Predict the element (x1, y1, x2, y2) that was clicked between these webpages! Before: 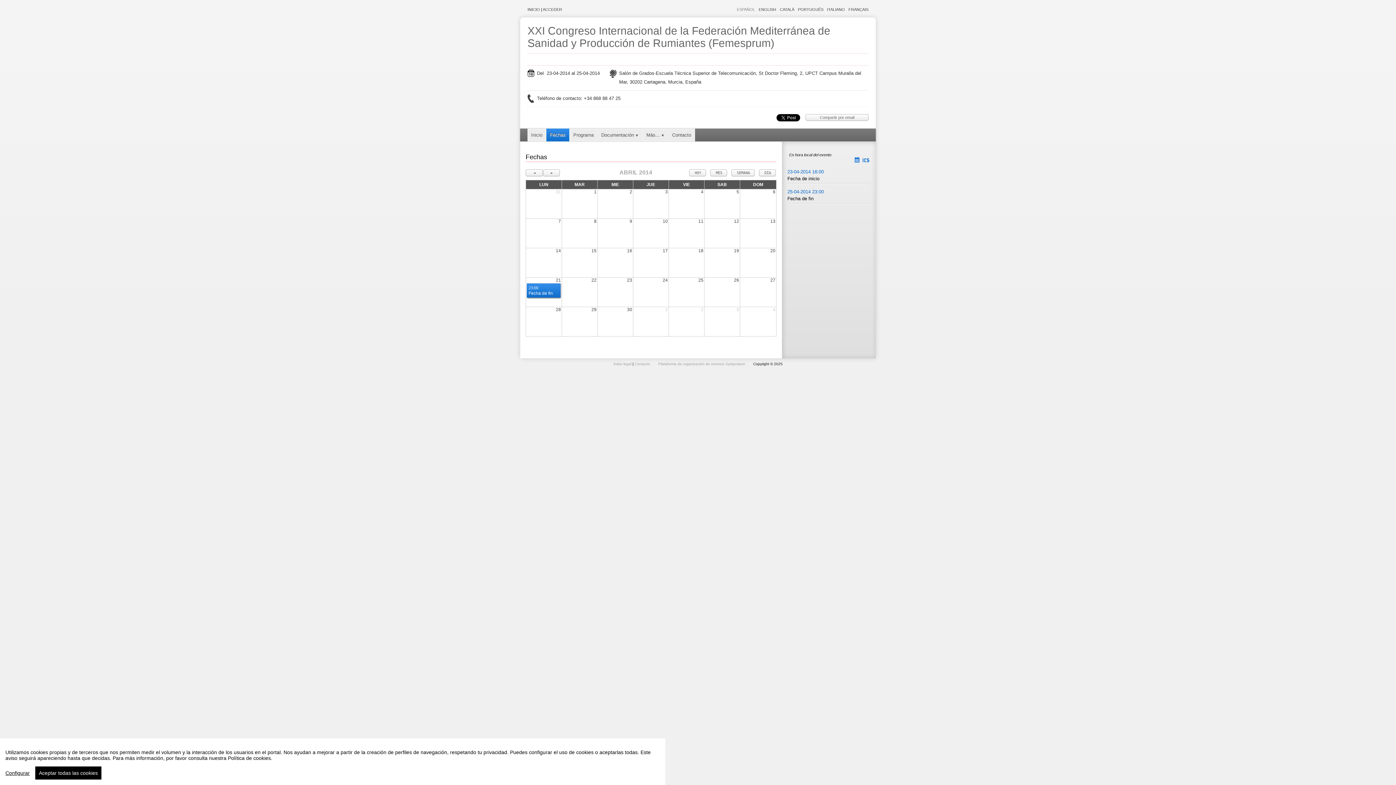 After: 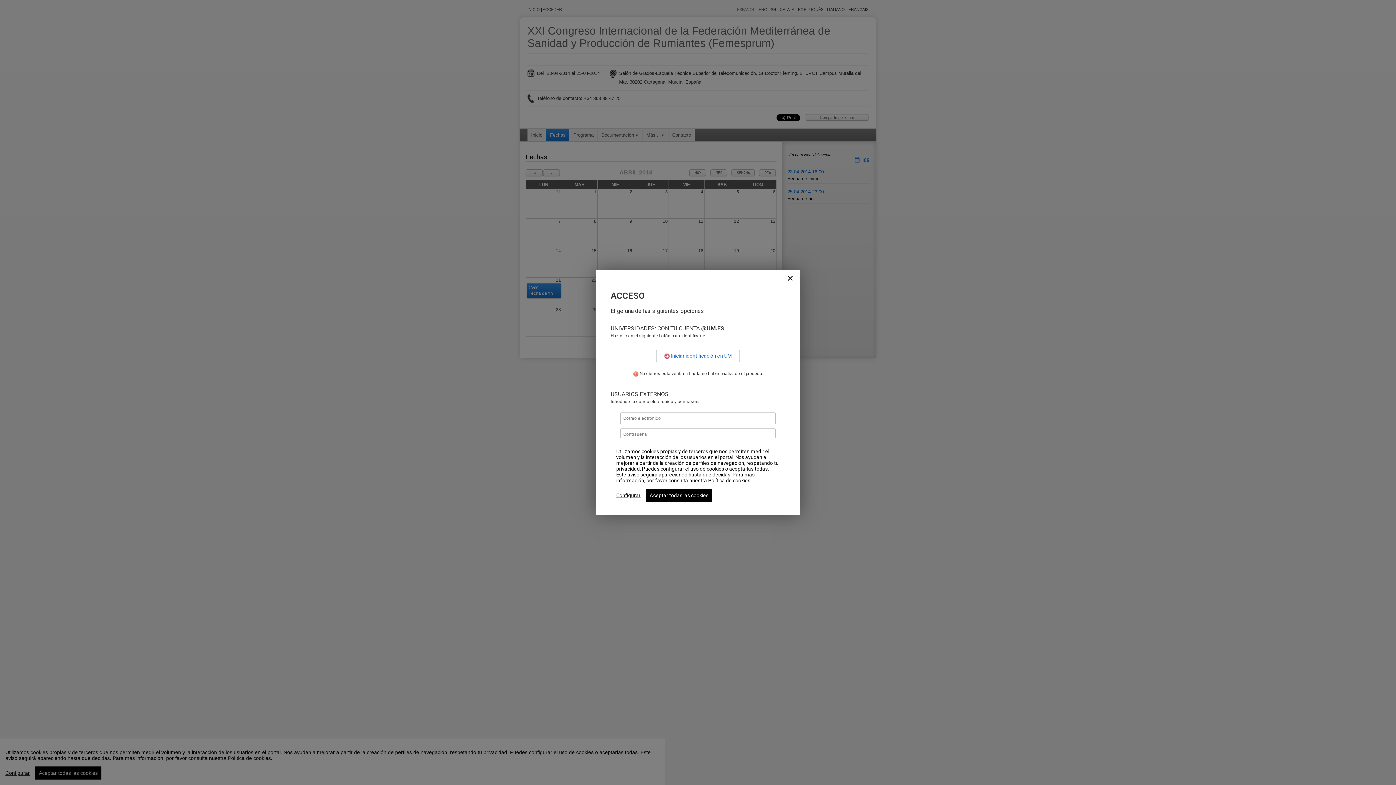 Action: label: ACCEDER bbox: (542, 7, 562, 11)